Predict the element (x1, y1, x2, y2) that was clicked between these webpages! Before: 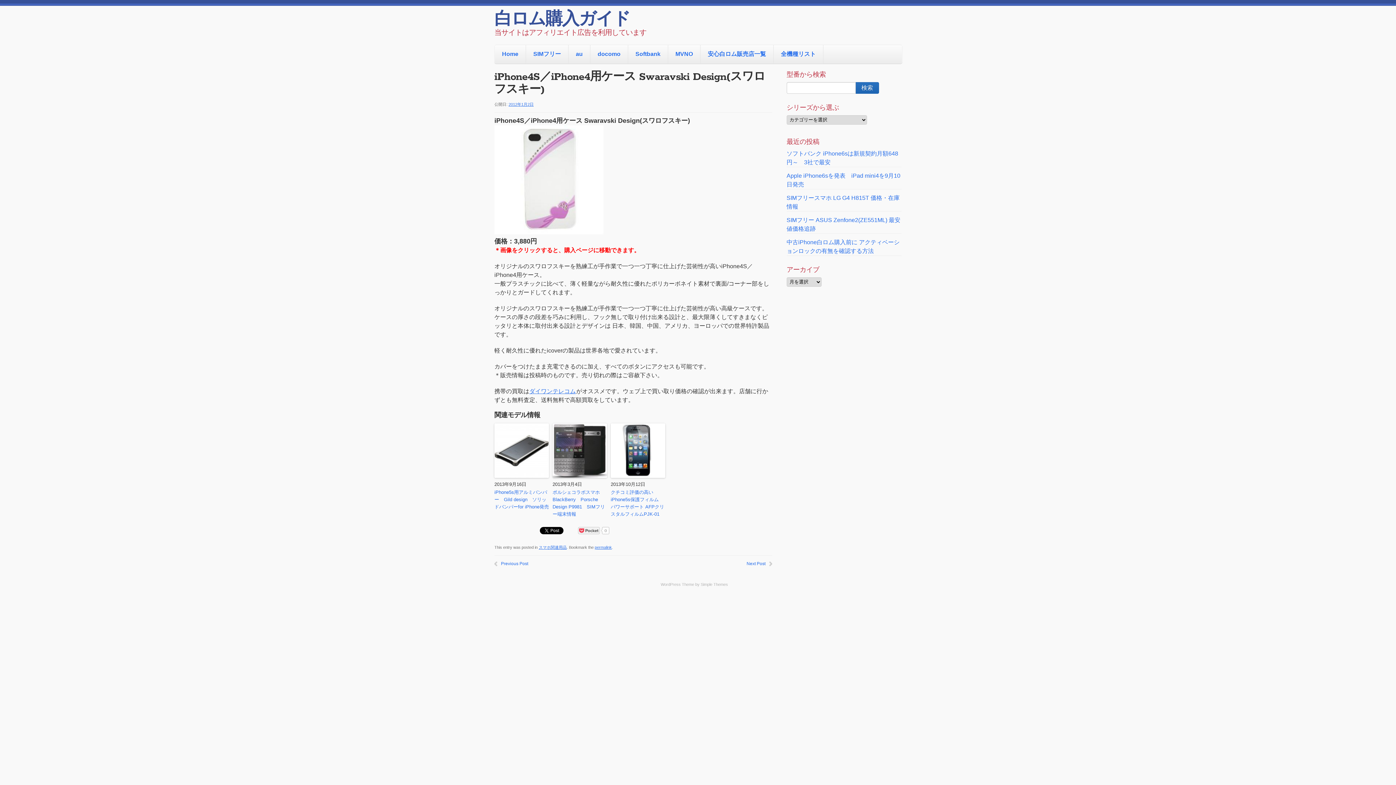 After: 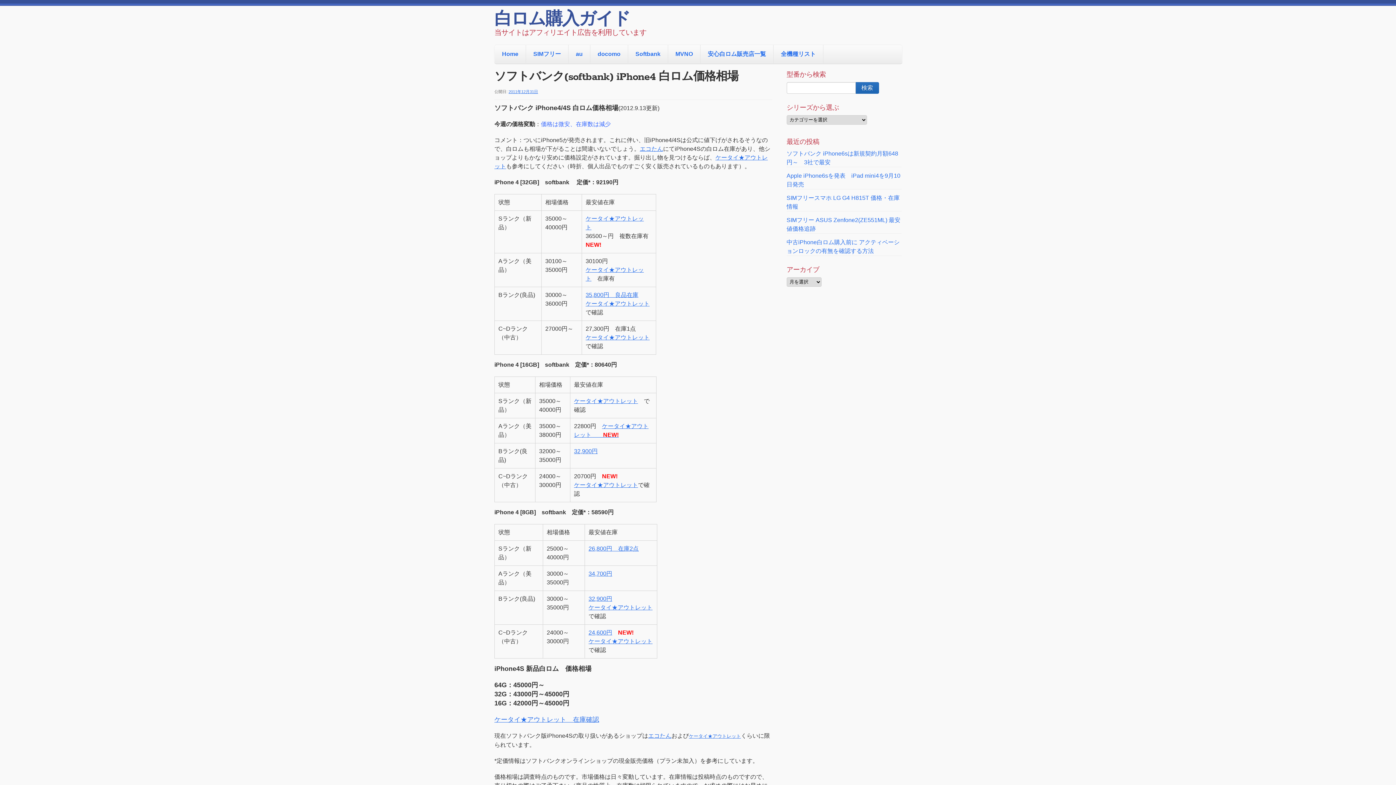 Action: label: Previous Post bbox: (501, 561, 528, 566)